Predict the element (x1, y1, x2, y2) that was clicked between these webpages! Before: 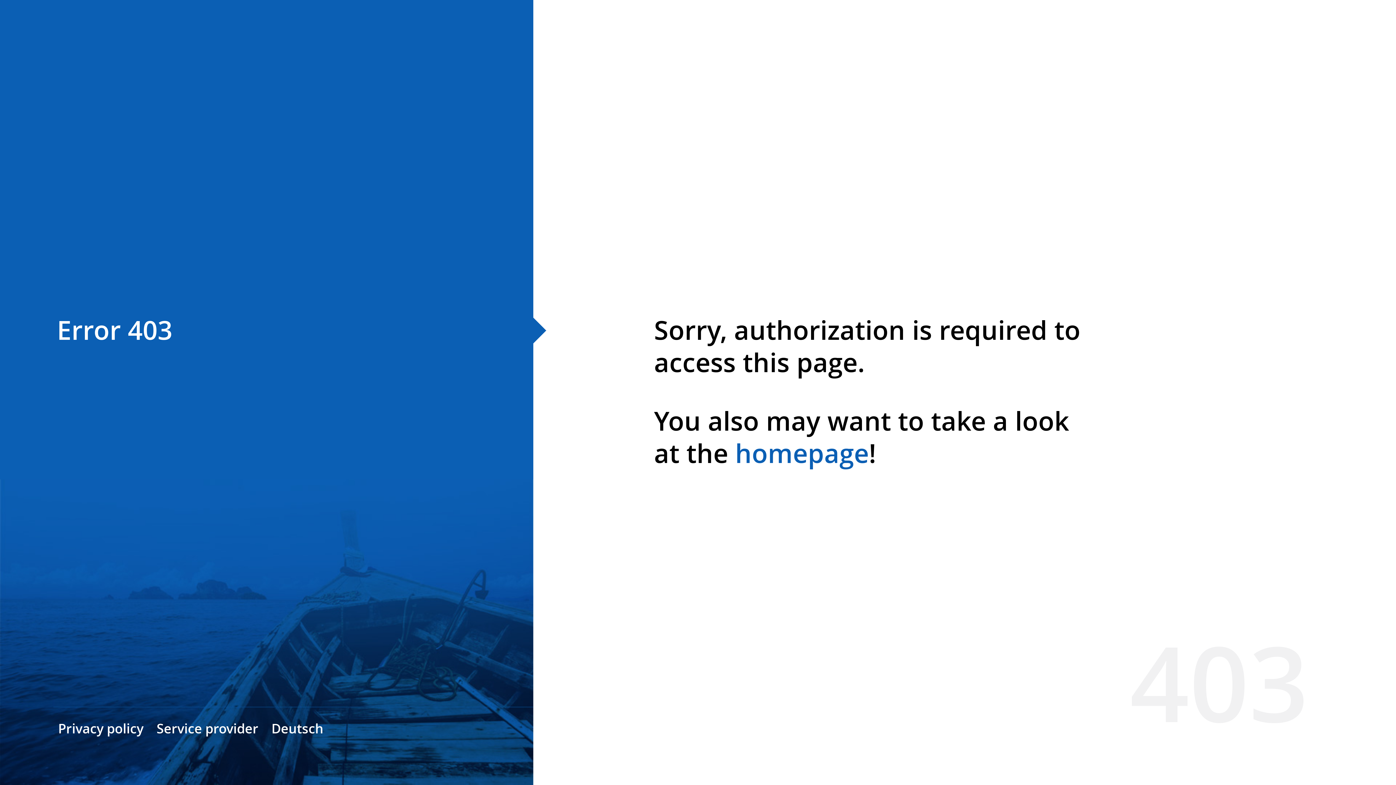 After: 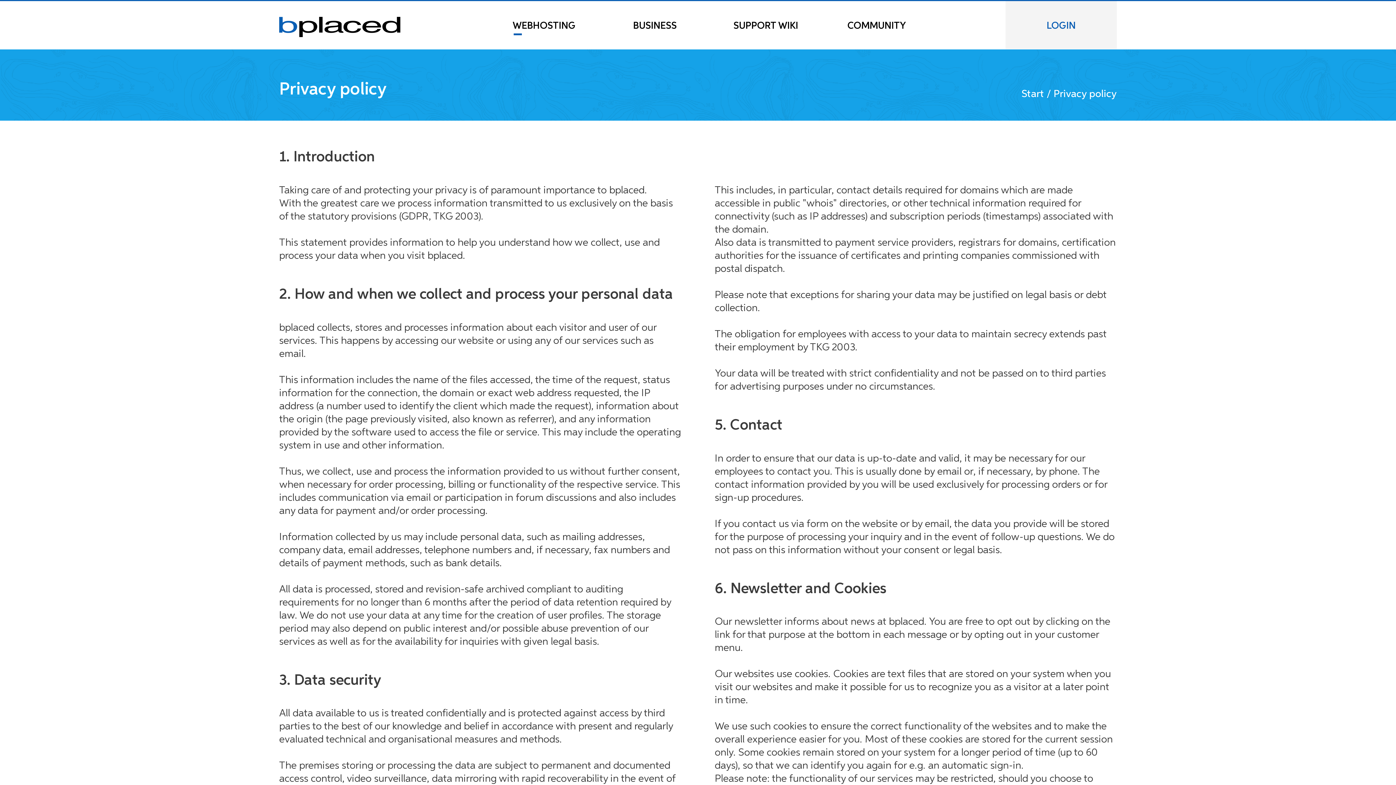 Action: bbox: (58, 720, 143, 737) label: Privacy policy